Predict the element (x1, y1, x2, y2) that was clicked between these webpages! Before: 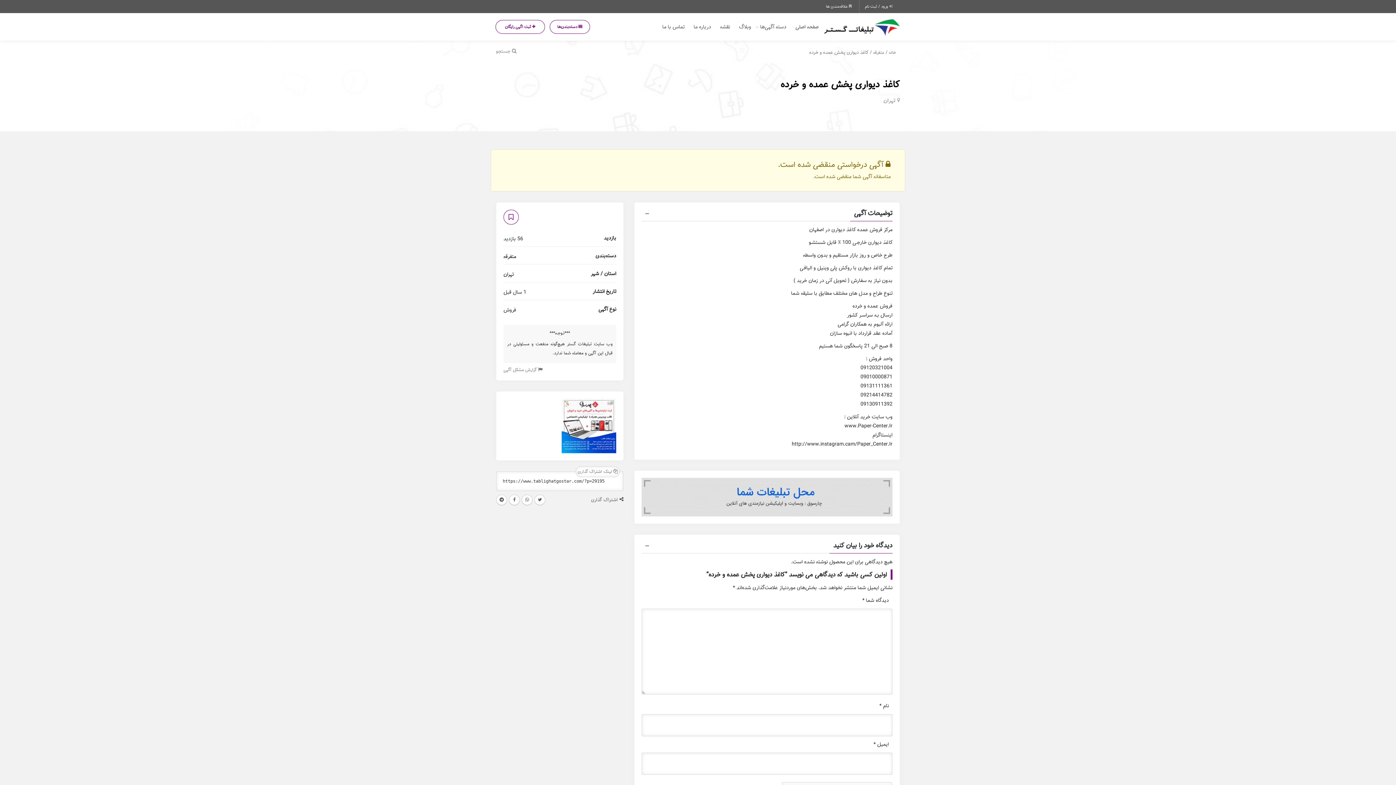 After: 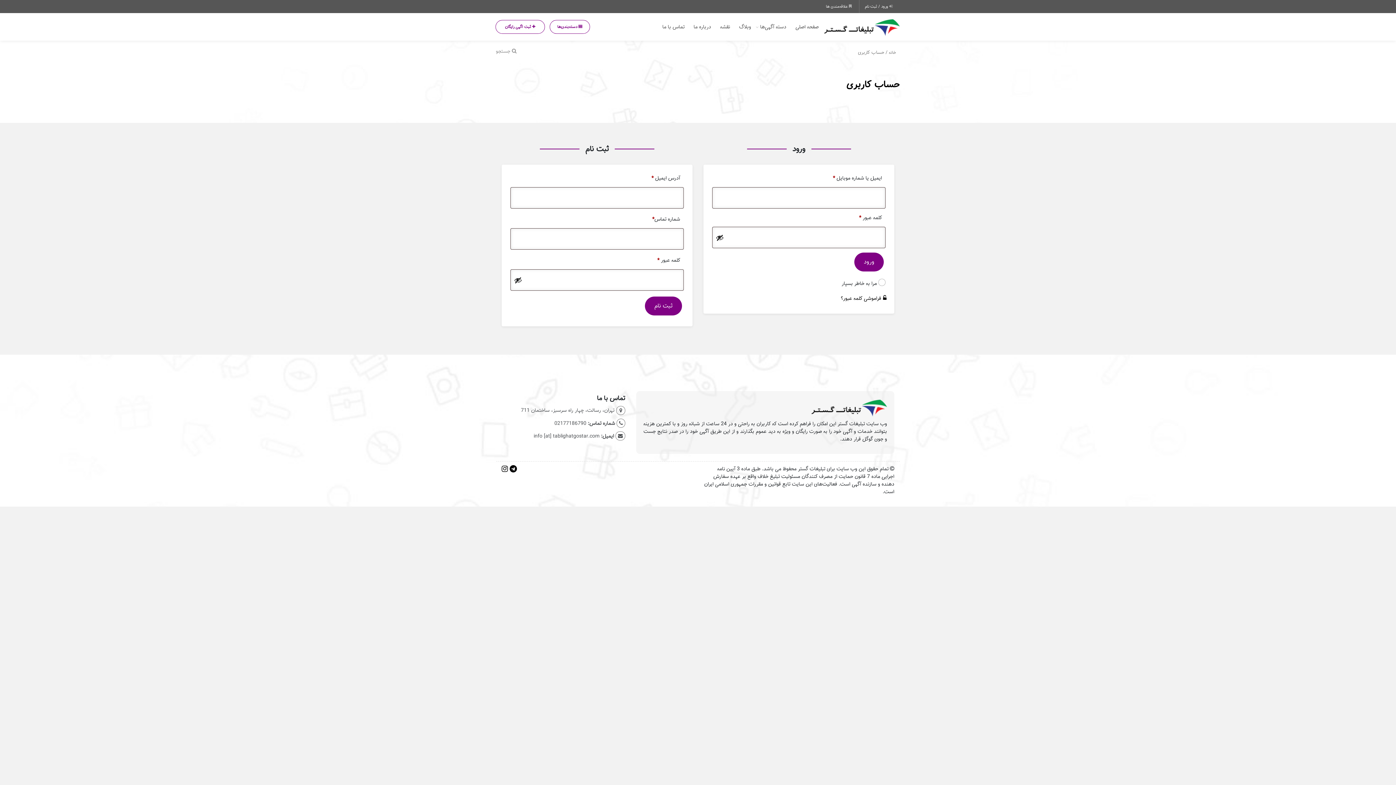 Action: label:  ورود / ثبت نام bbox: (859, 0, 900, 13)